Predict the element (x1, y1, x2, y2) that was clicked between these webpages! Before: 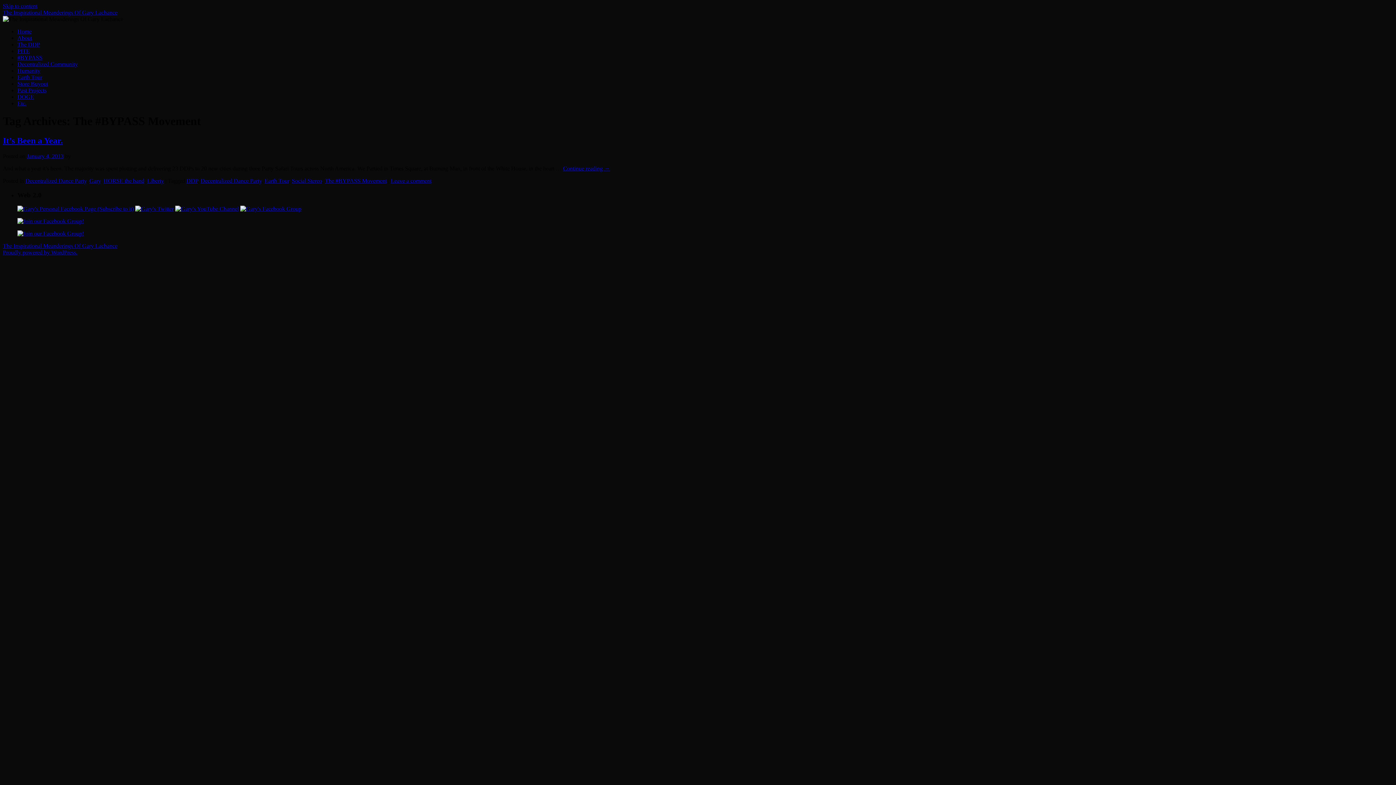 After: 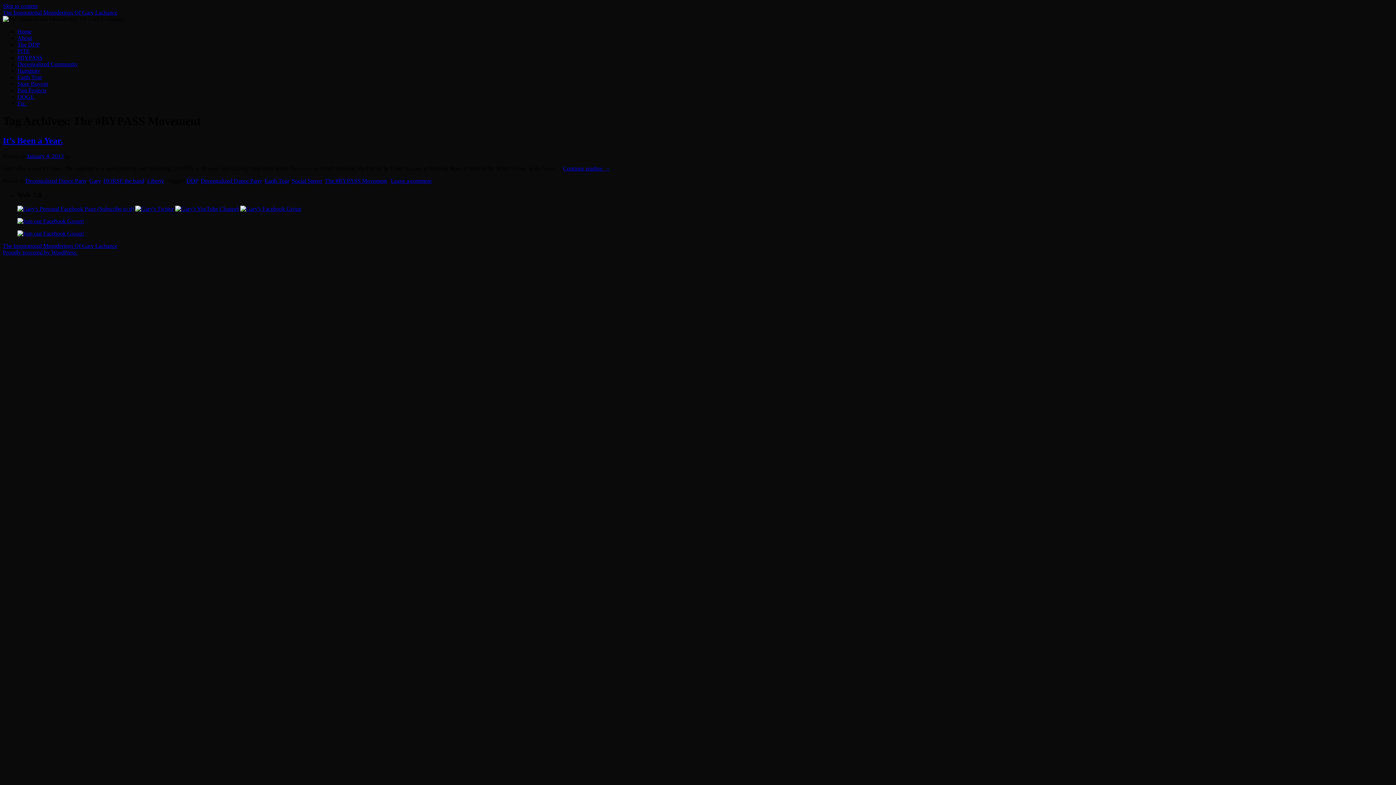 Action: bbox: (2, 2, 37, 9) label: Skip to content